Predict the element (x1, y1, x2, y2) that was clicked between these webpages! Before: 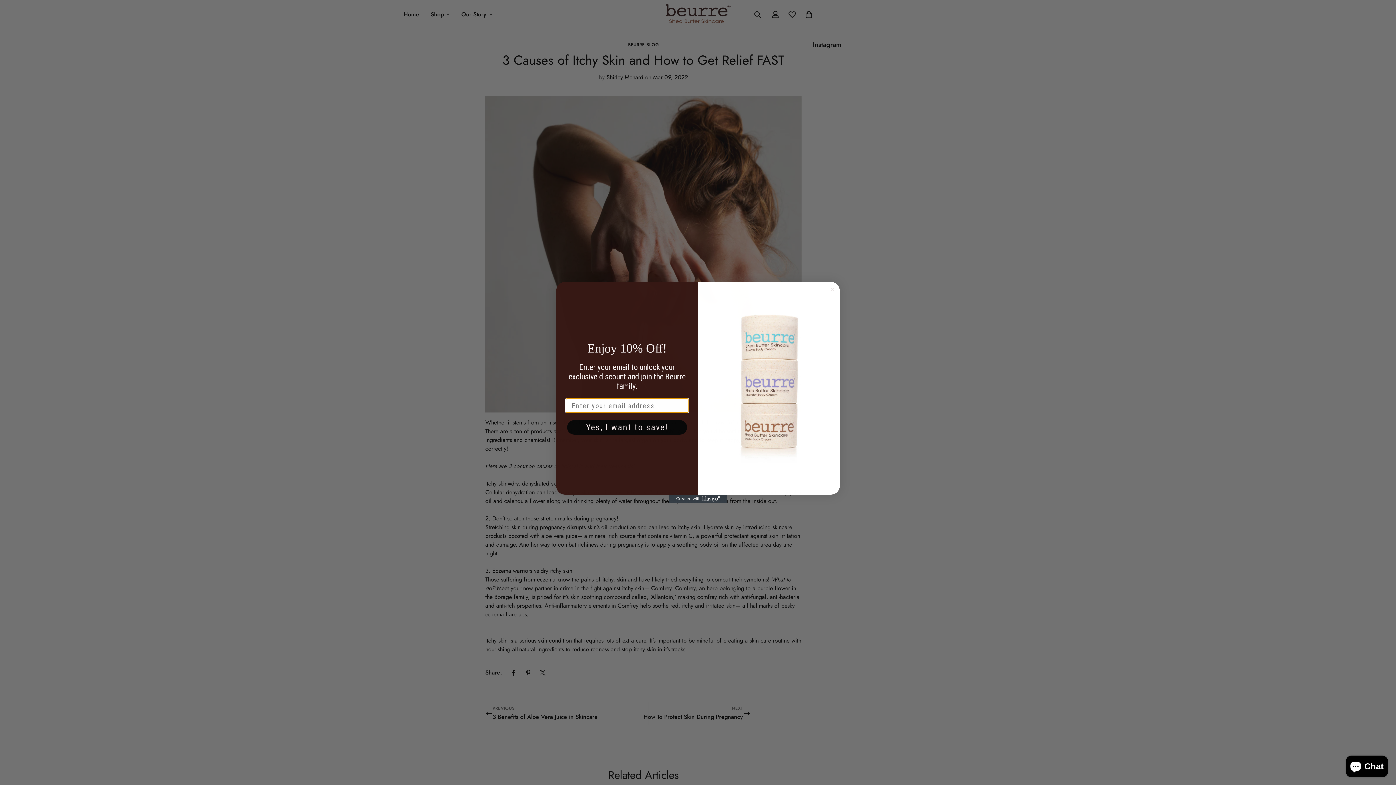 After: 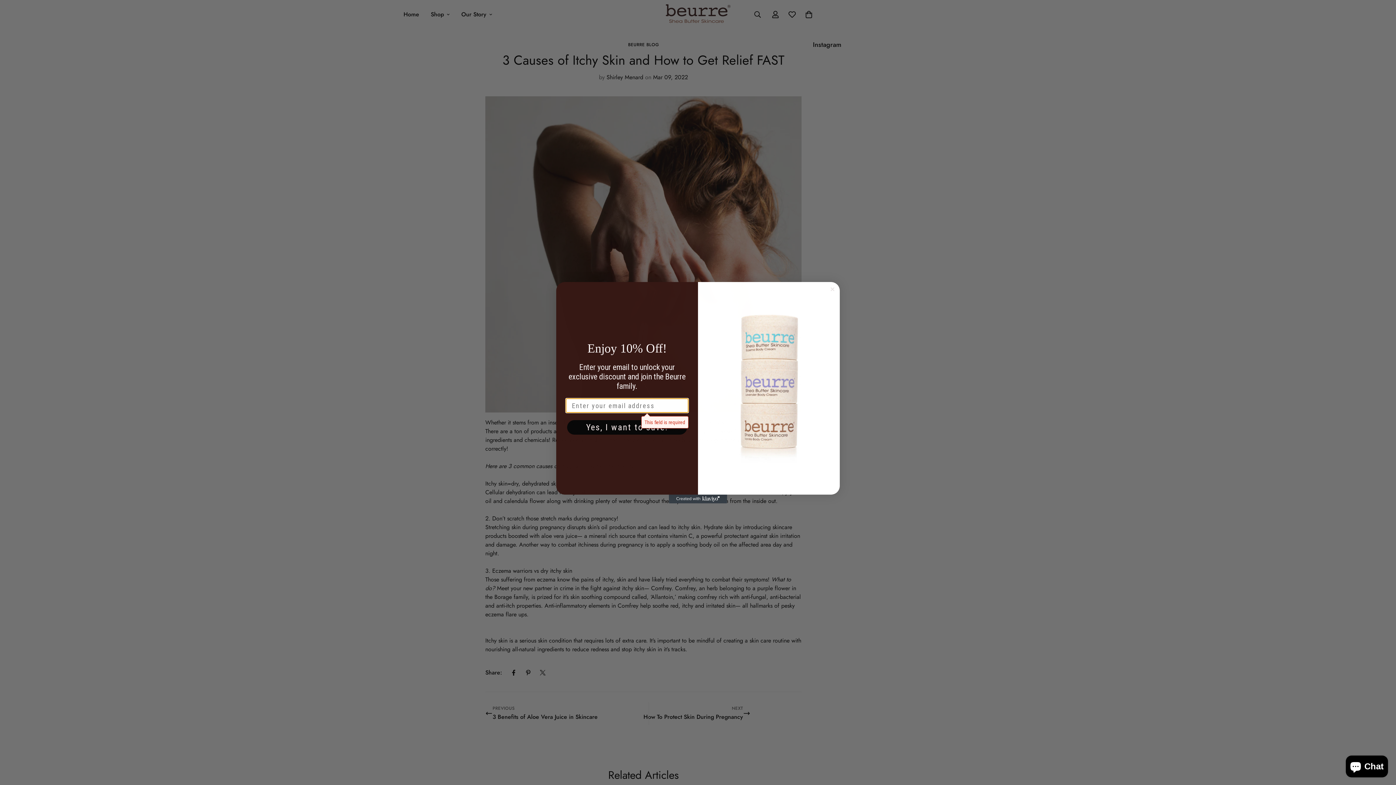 Action: bbox: (567, 420, 687, 434) label: Yes, I want to save!